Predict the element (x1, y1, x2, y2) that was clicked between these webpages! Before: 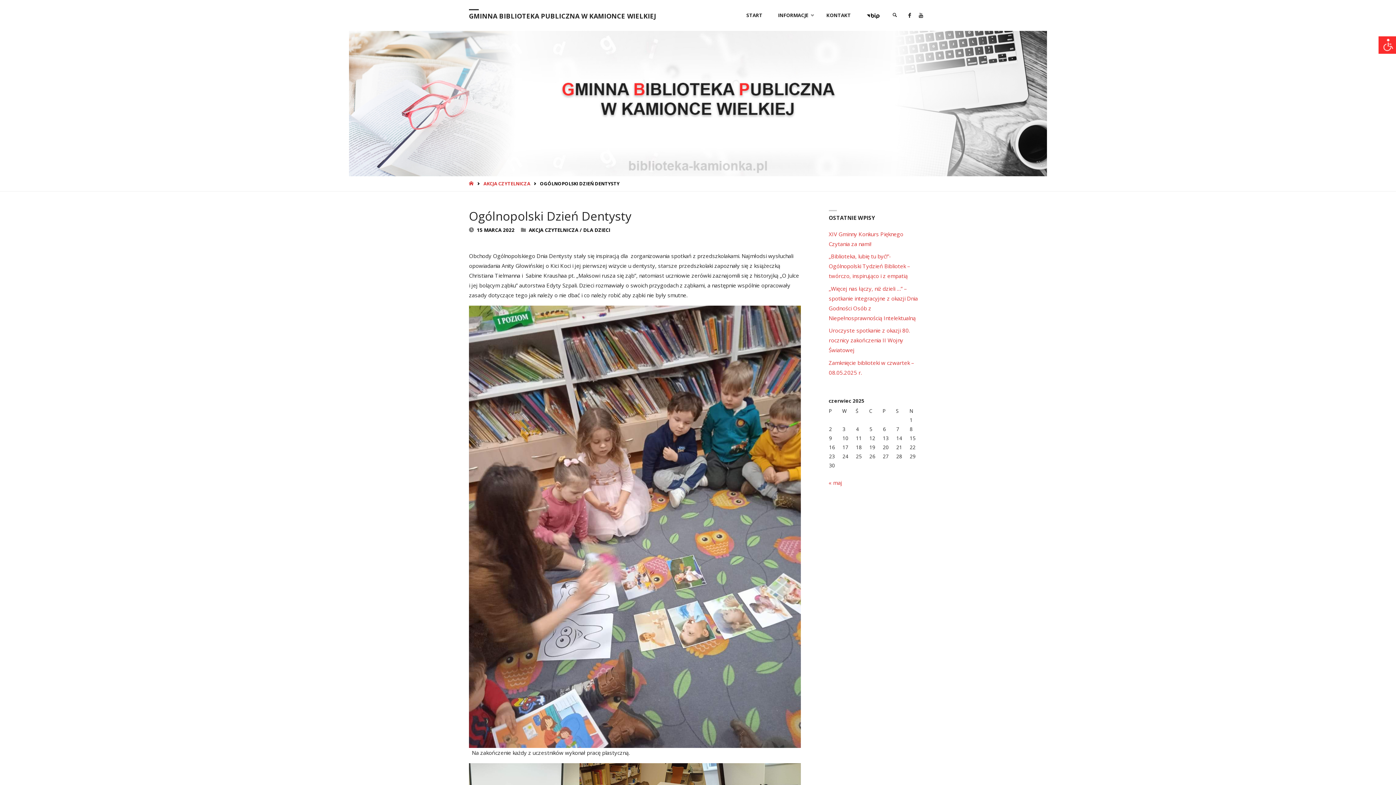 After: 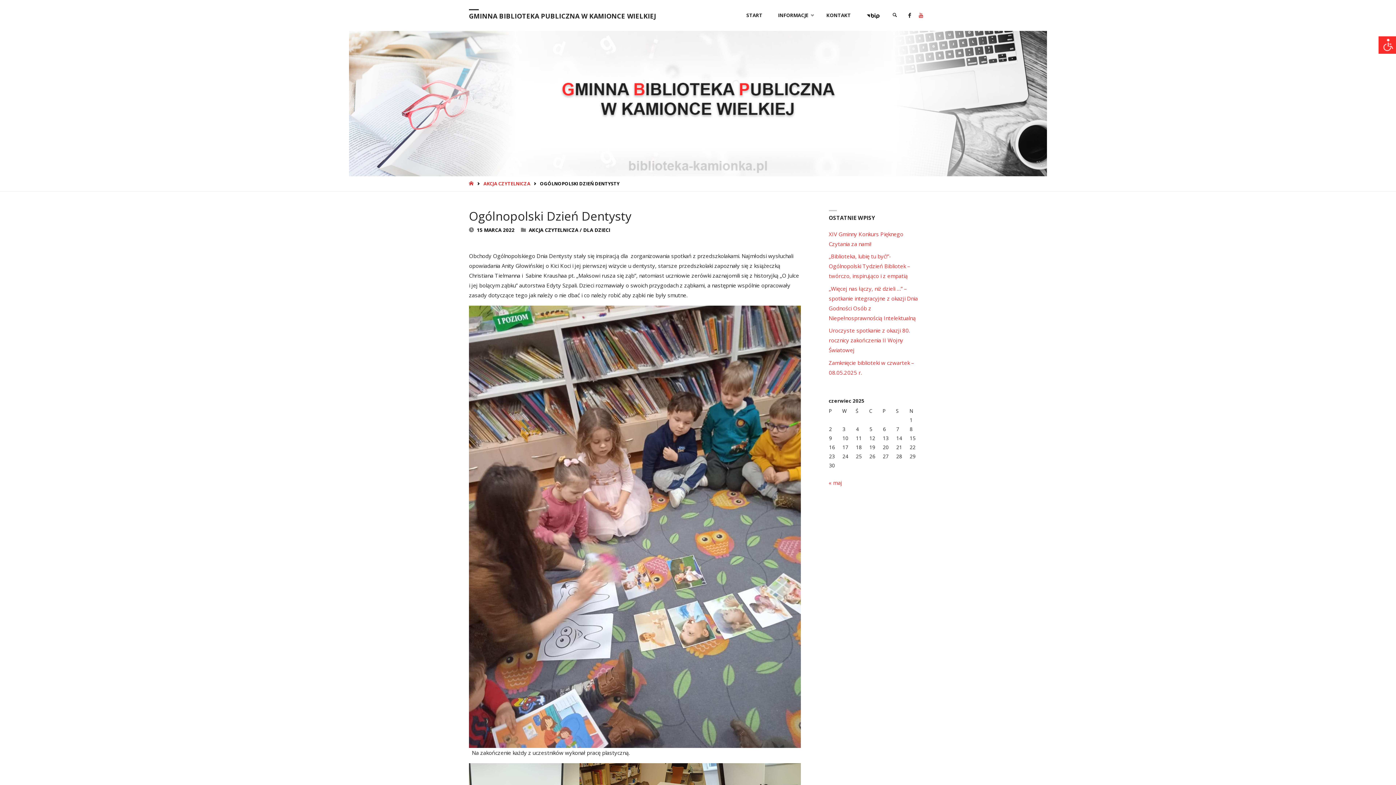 Action: bbox: (915, 0, 927, 30)